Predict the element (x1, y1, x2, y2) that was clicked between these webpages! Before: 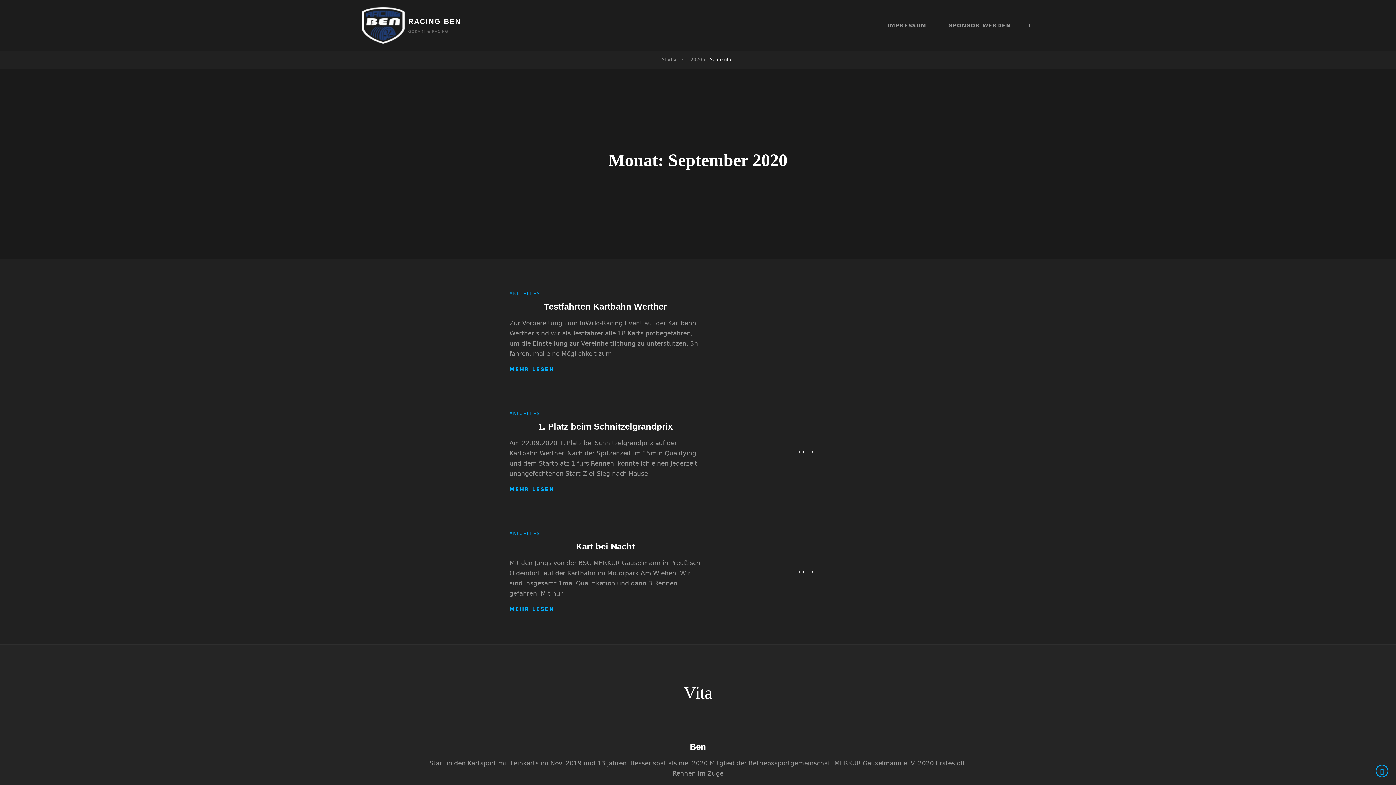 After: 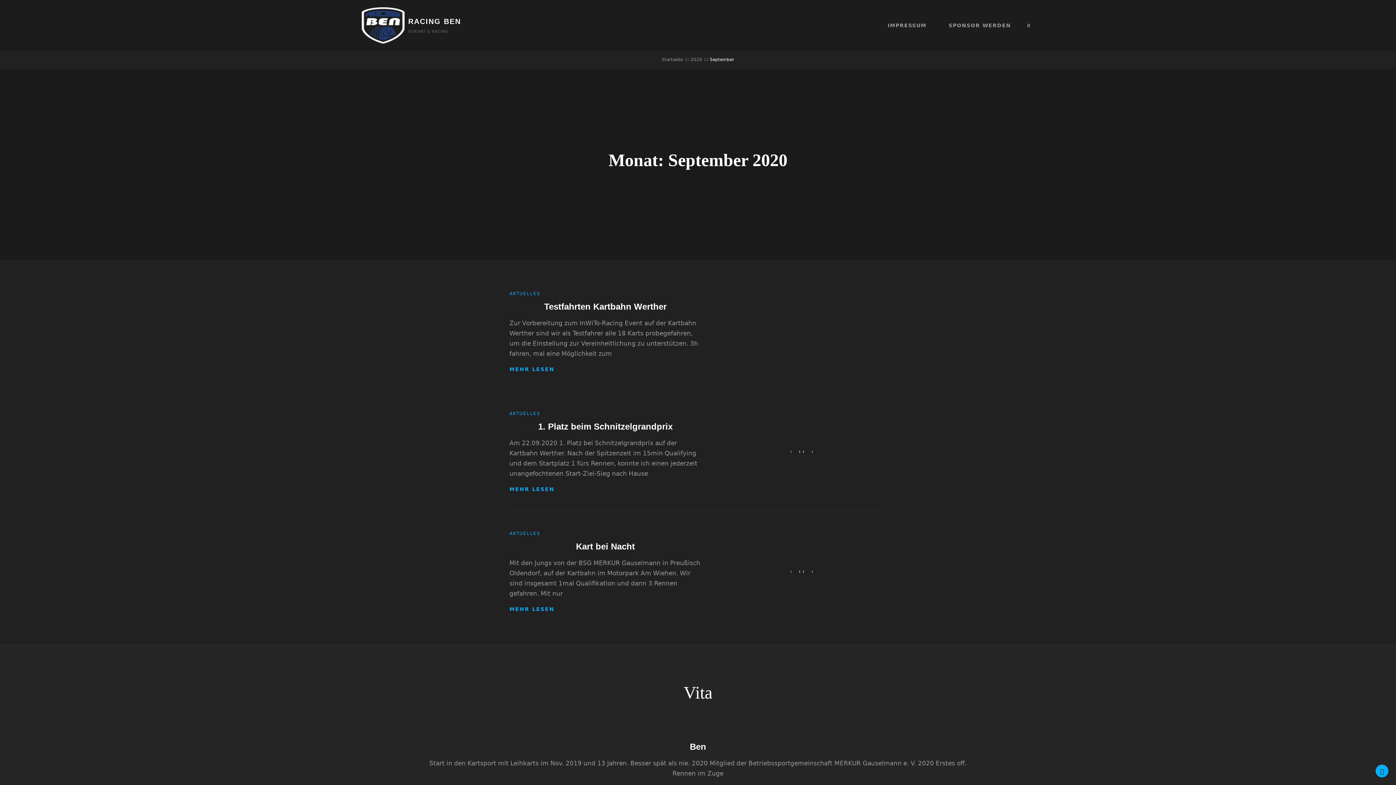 Action: label: Scroll Up bbox: (1376, 765, 1388, 777)